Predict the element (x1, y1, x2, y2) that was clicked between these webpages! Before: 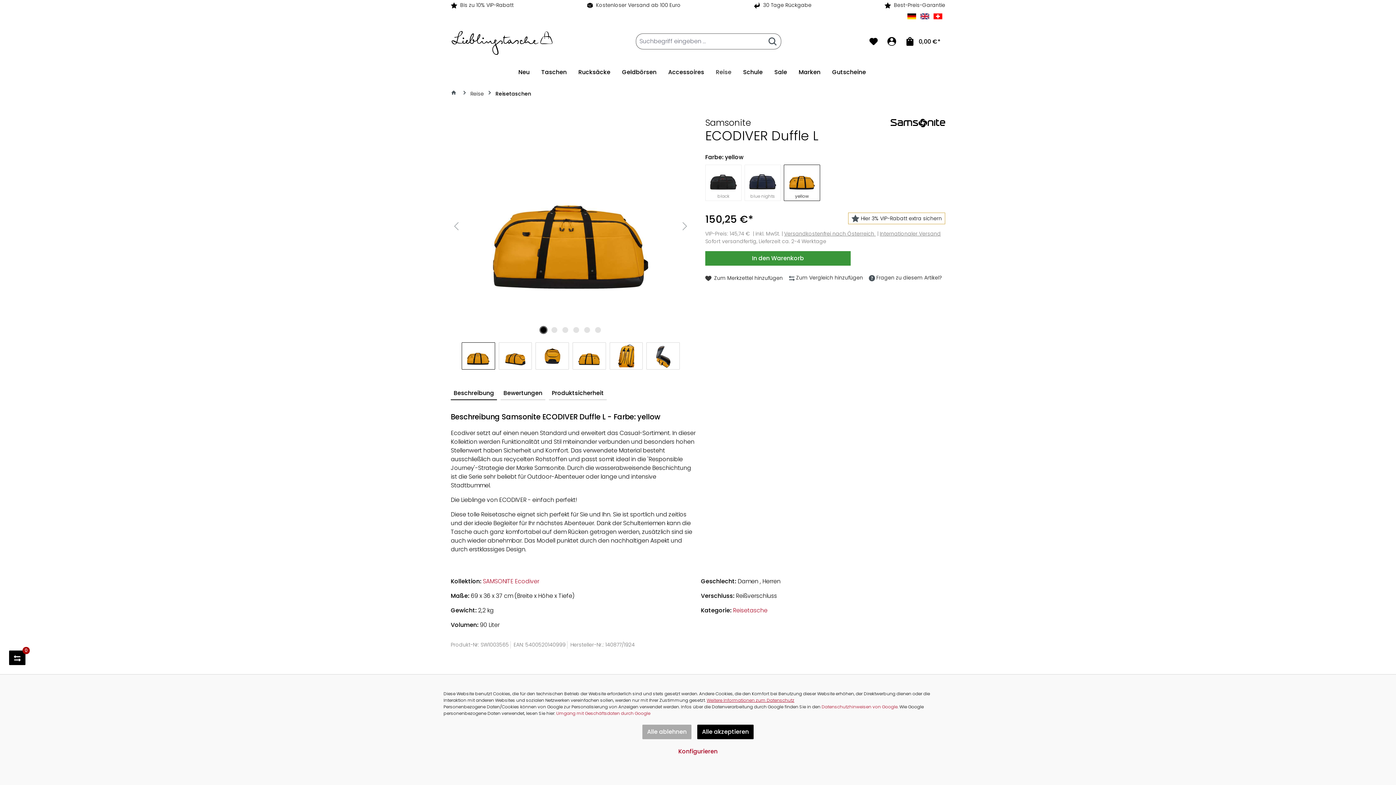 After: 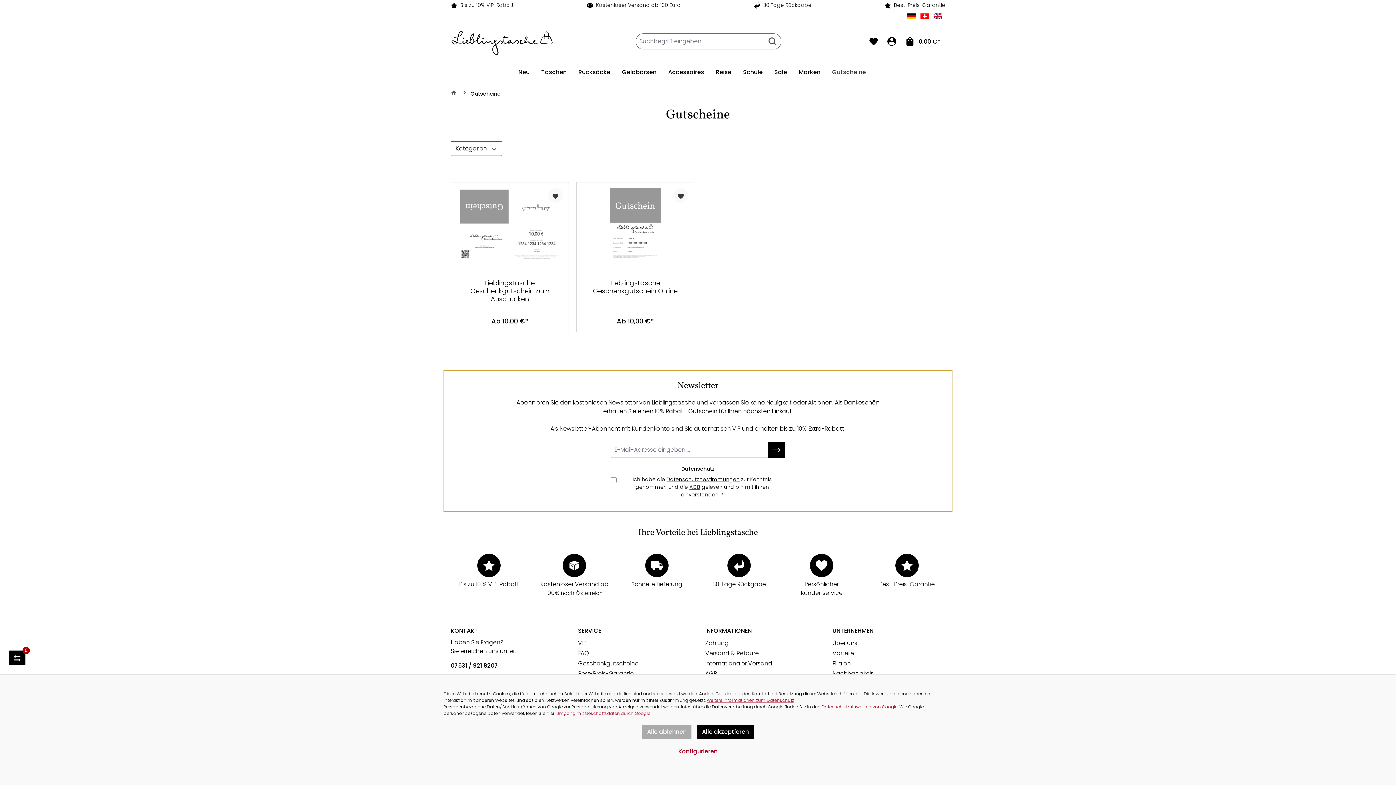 Action: bbox: (832, 63, 877, 82) label: Gutscheine